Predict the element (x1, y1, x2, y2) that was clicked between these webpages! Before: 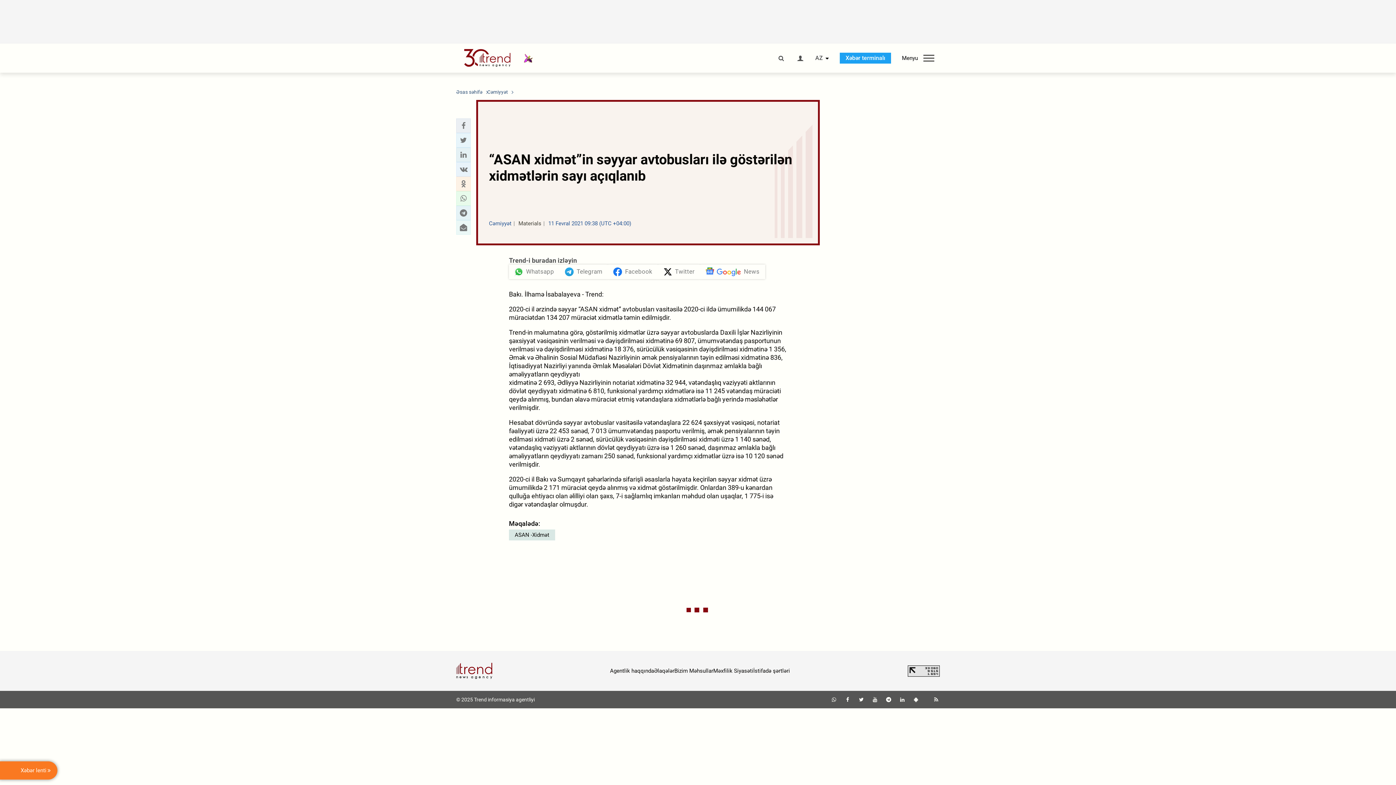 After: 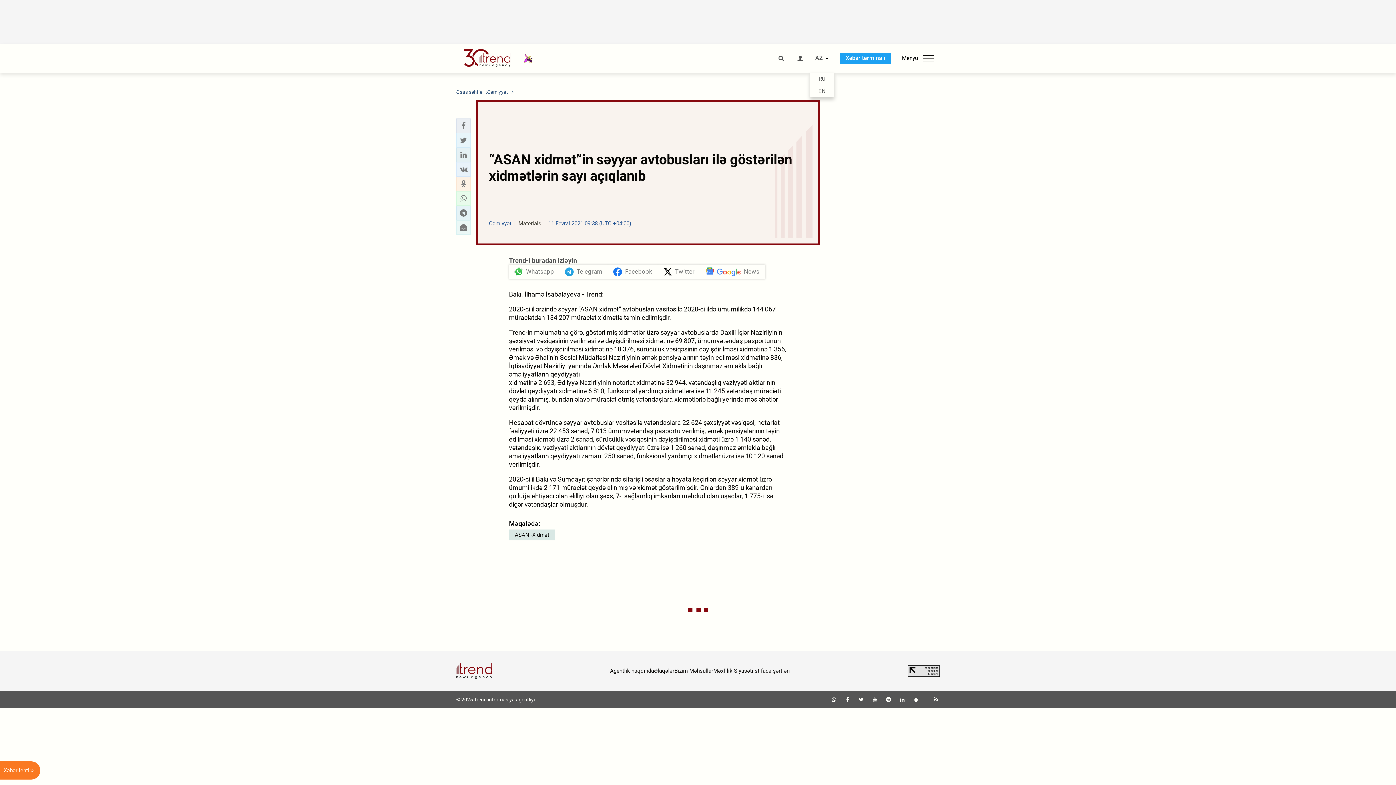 Action: bbox: (815, 55, 823, 61) label: AZ